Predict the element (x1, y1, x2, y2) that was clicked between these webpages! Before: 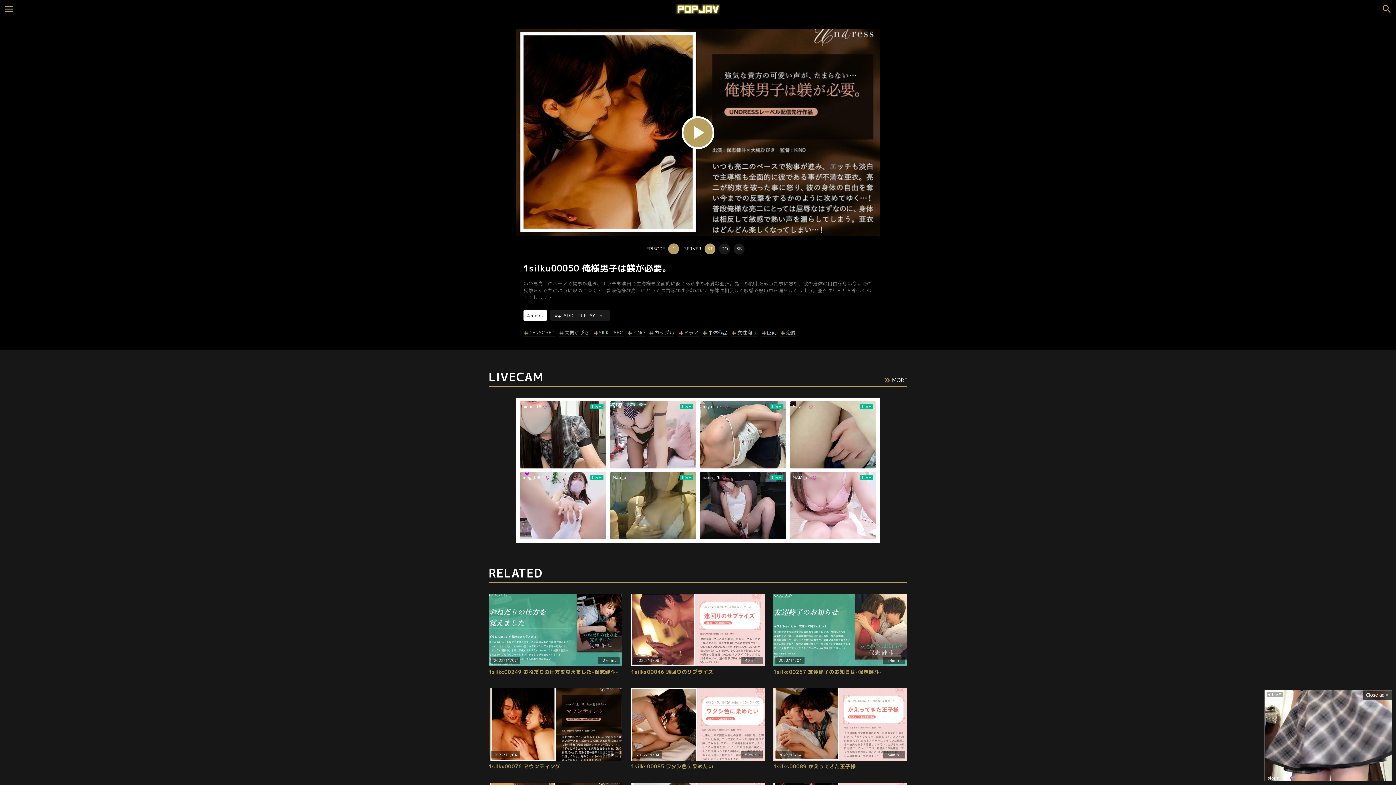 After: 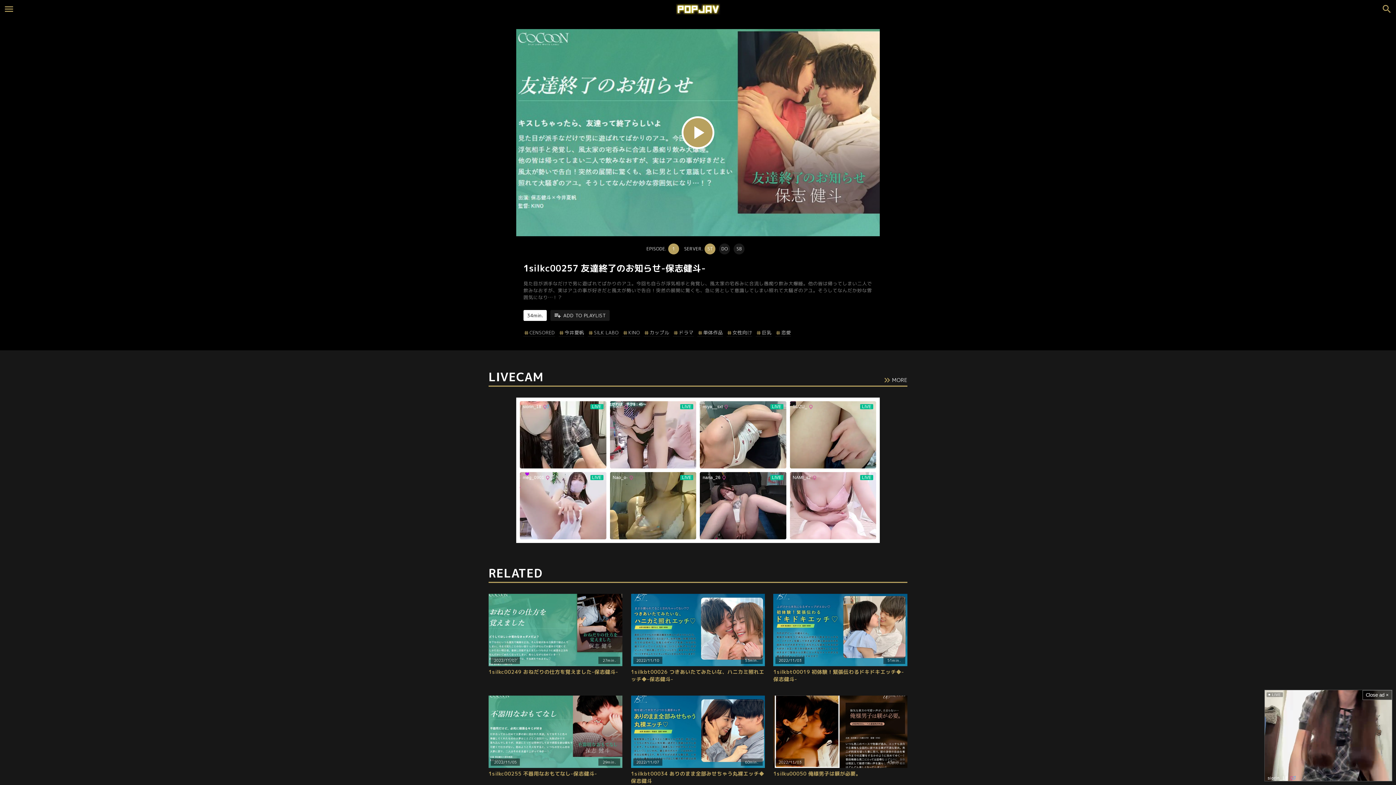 Action: bbox: (773, 594, 907, 677) label: 2022/11/04
34min.
1silkc00257 友達終了のお知らせ-保志健斗-